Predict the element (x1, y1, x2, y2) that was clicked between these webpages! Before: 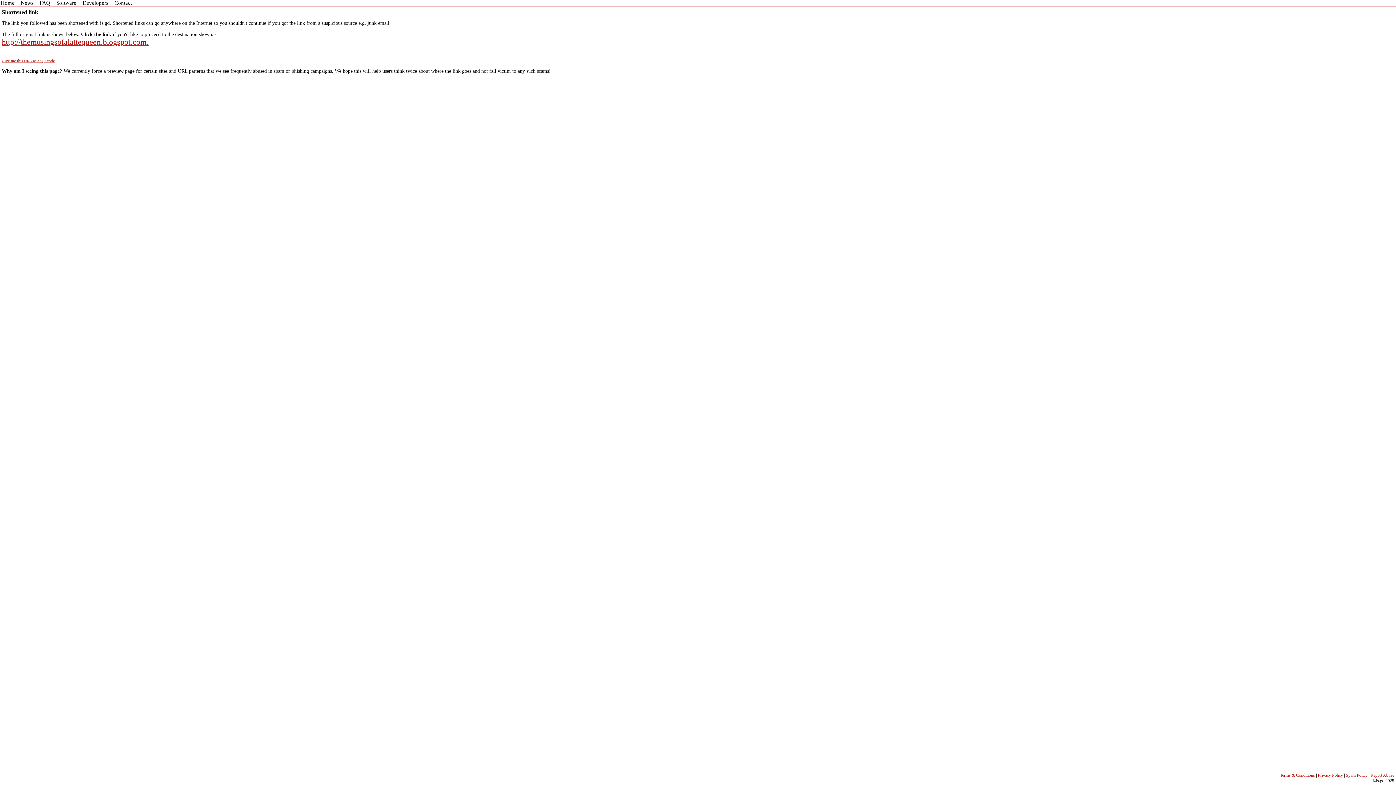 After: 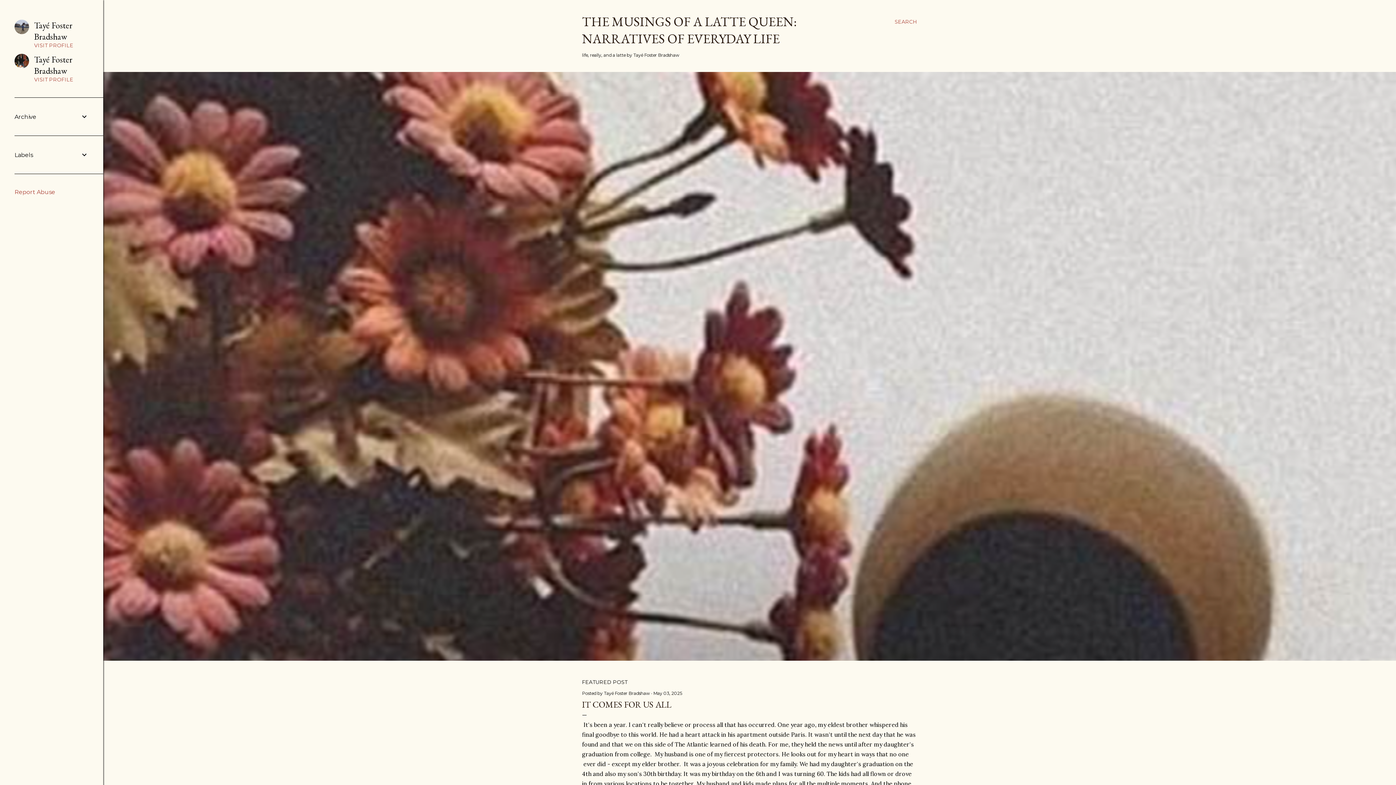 Action: label: http://themusingsofalattequeen.blogspot.com. bbox: (1, 37, 148, 46)